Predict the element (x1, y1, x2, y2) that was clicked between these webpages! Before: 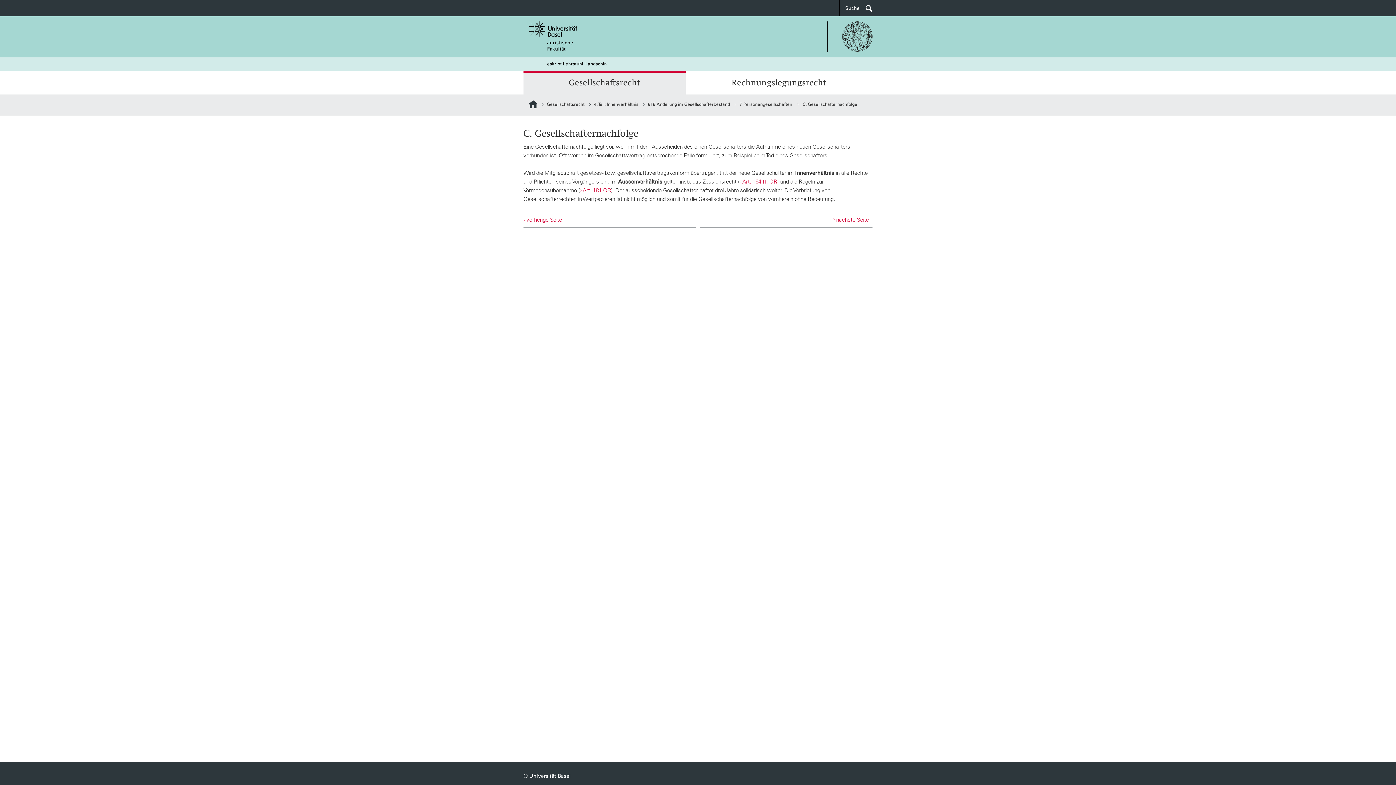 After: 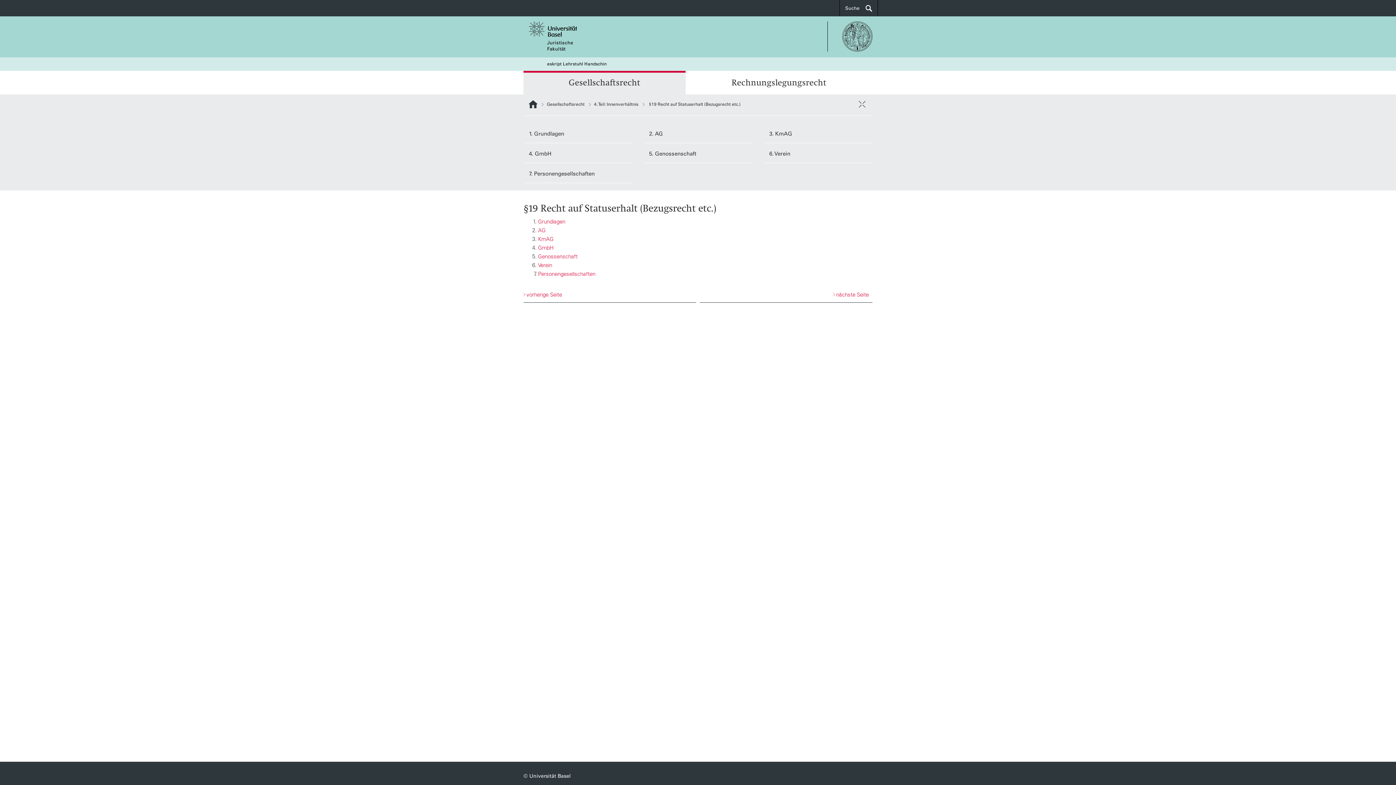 Action: label: nächste Seite bbox: (833, 216, 869, 223)